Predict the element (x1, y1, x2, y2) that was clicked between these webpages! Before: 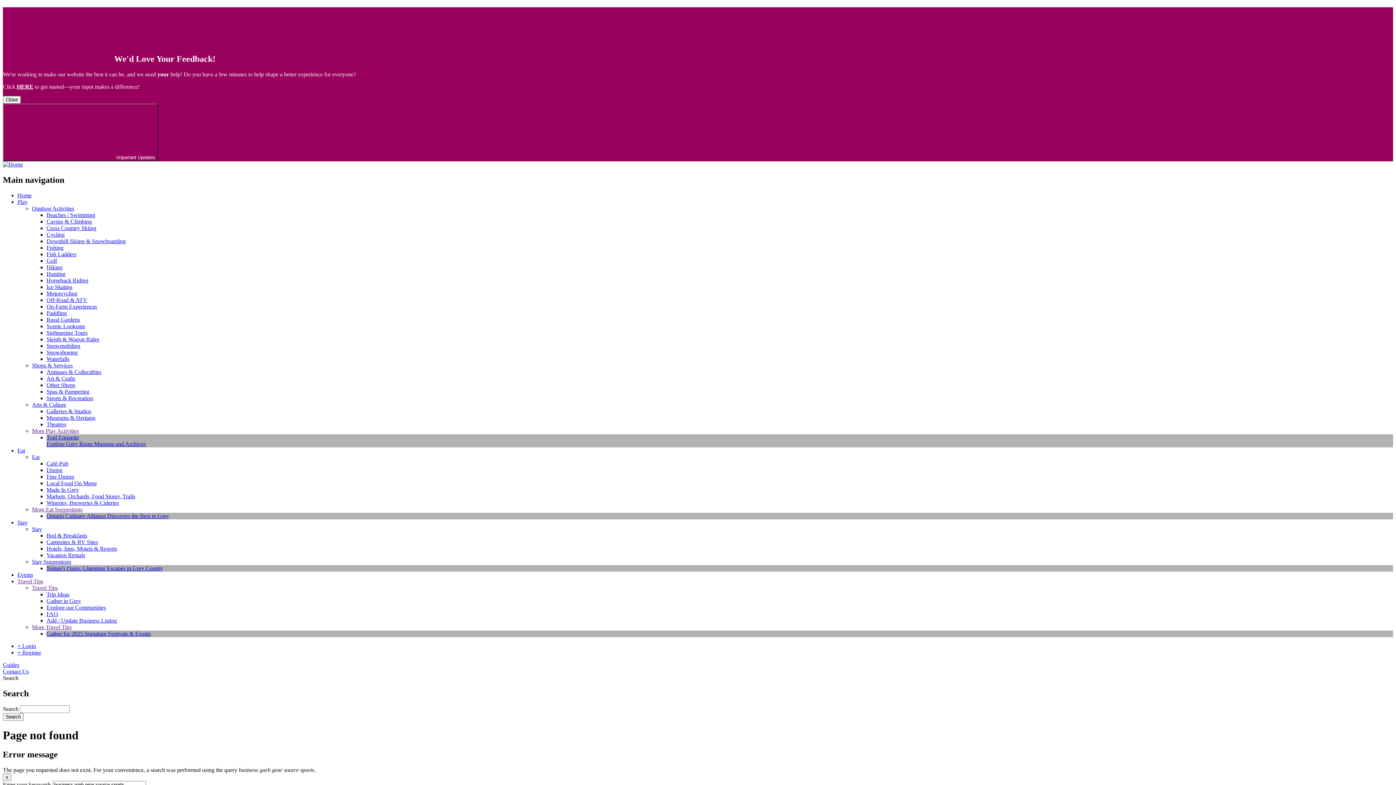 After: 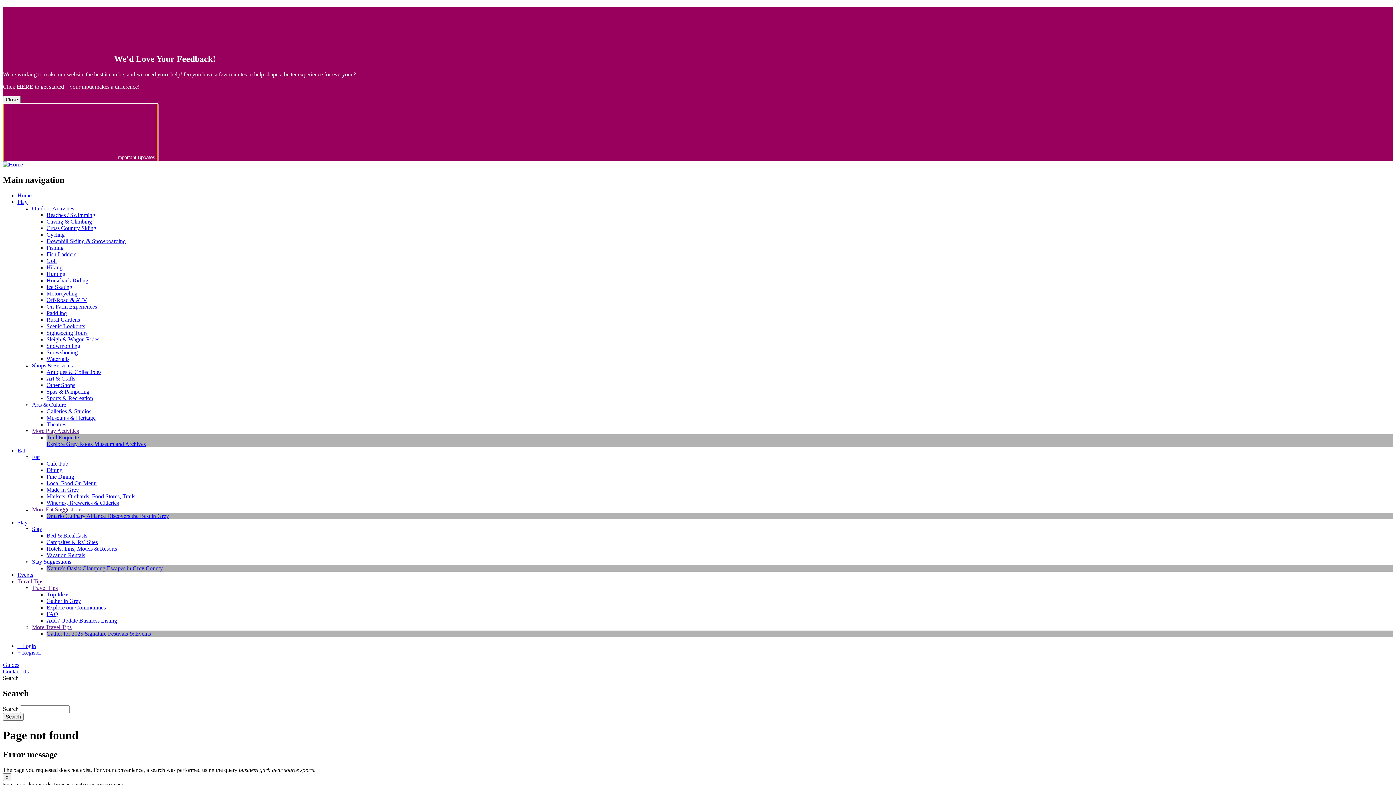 Action: bbox: (2, 103, 158, 161) label:  Important Updates